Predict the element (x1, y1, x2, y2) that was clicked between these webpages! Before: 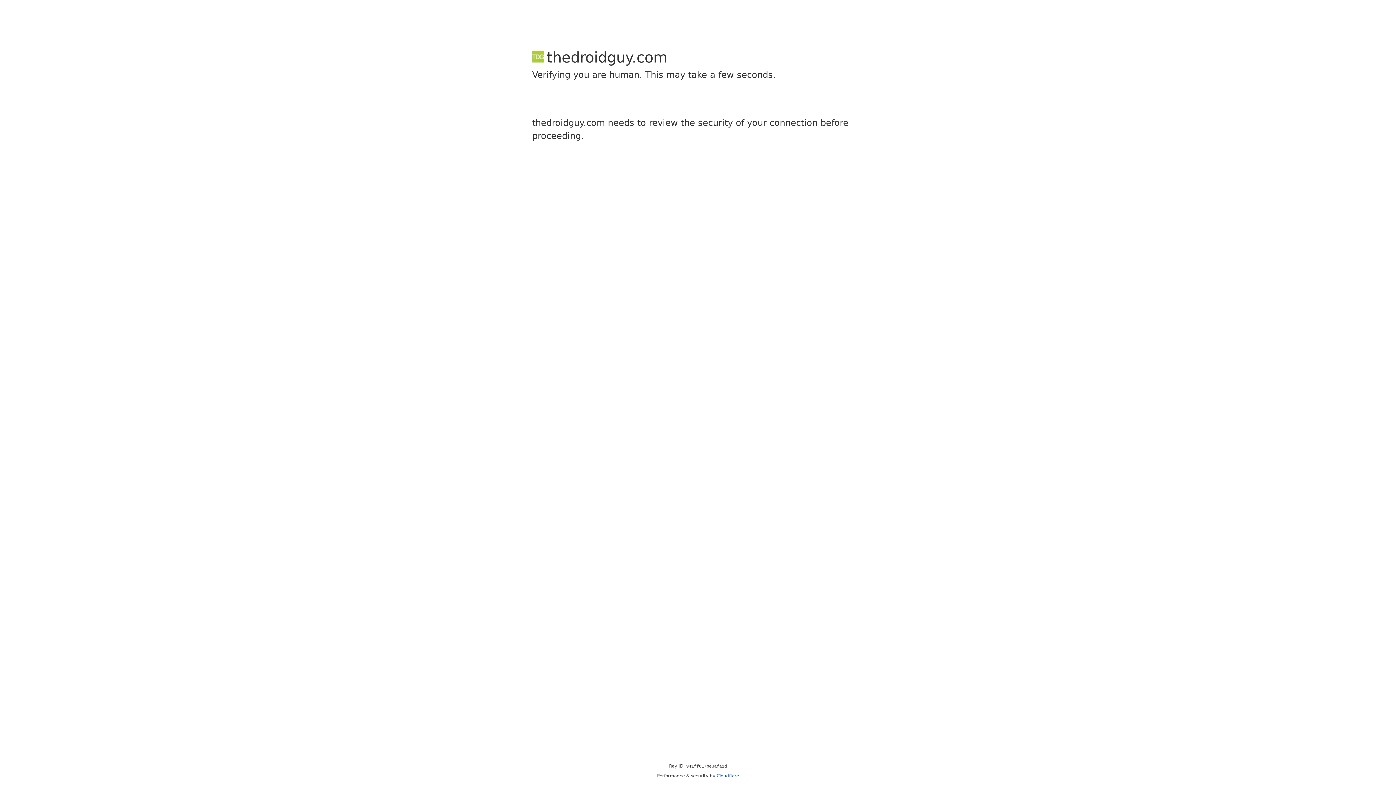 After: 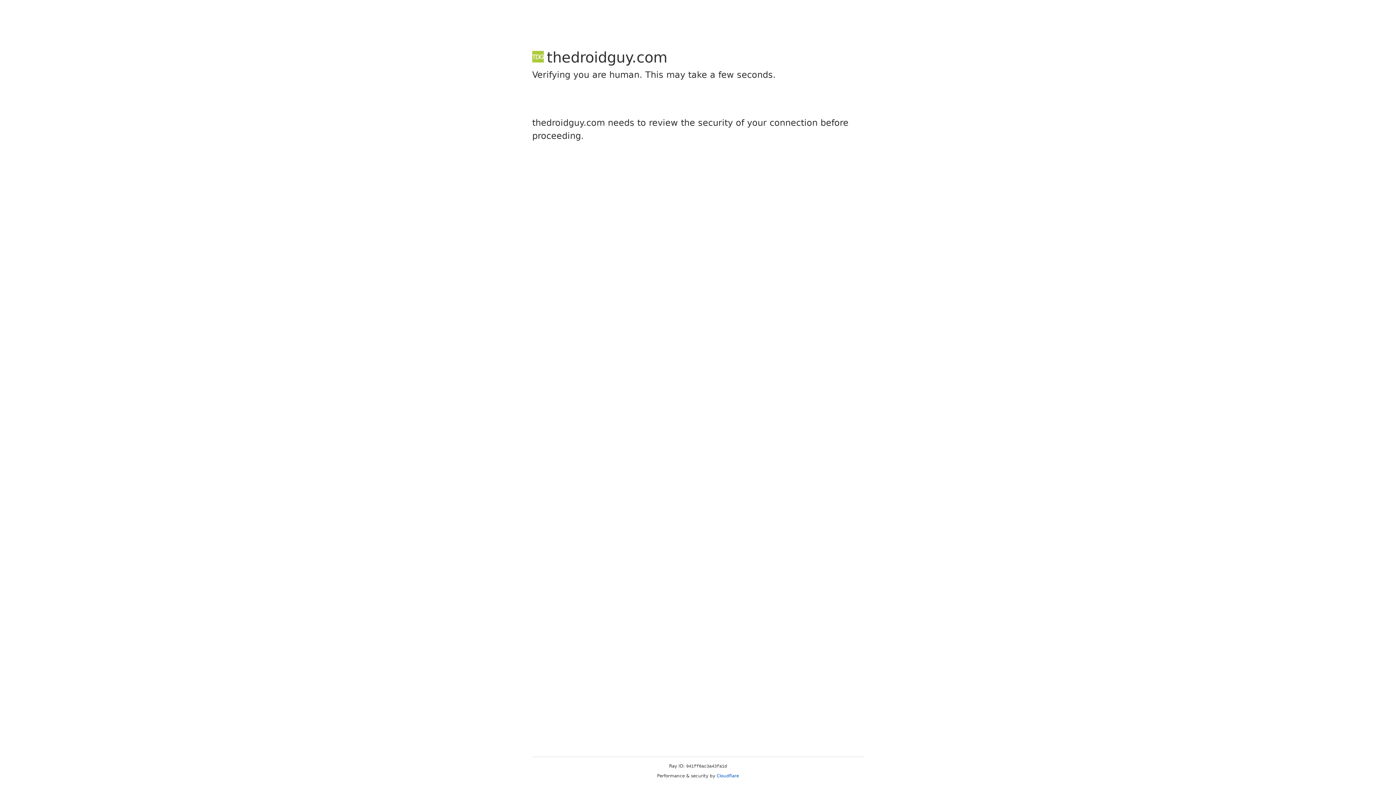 Action: bbox: (716, 773, 739, 778) label: Cloudflare